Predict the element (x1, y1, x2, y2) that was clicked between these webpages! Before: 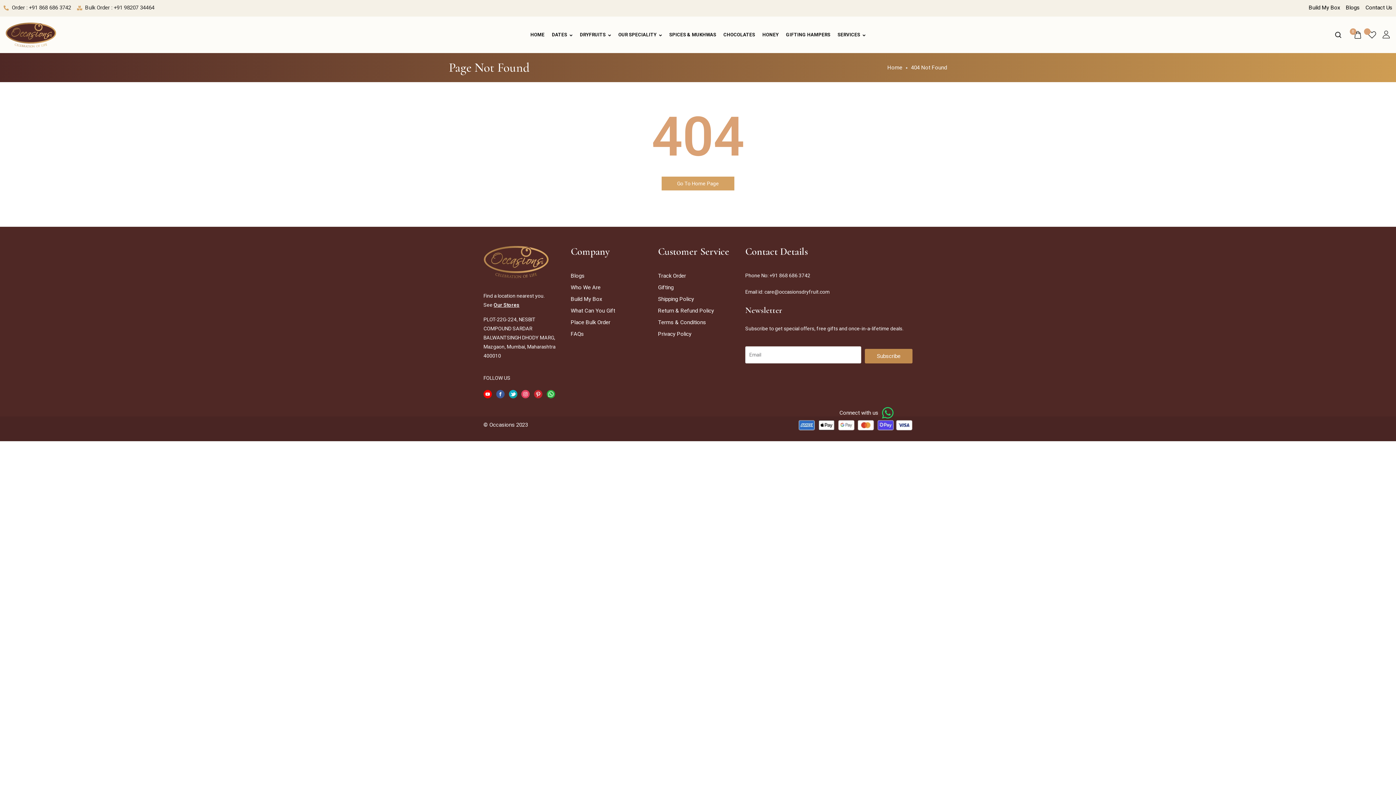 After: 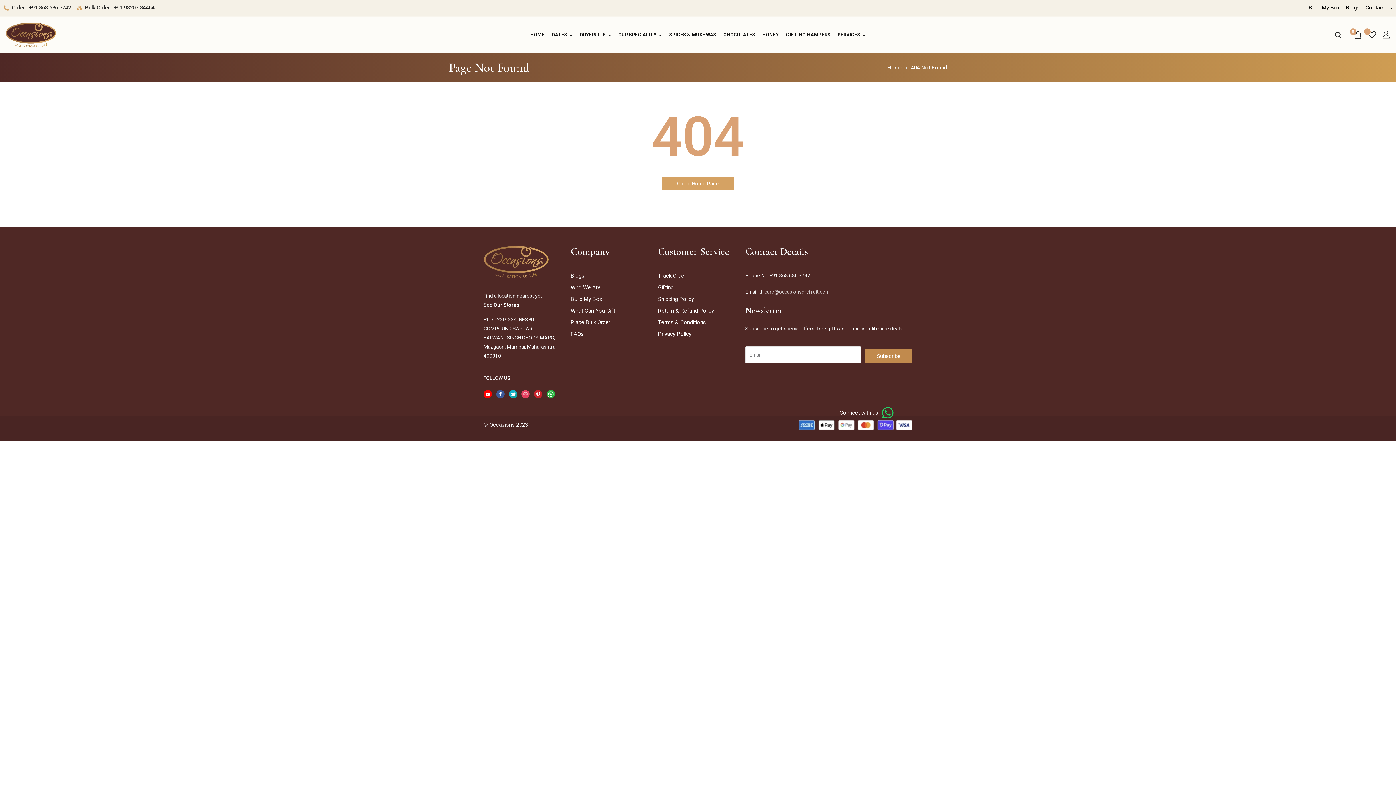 Action: bbox: (764, 288, 829, 296) label: care@occasionsdryfruit.com